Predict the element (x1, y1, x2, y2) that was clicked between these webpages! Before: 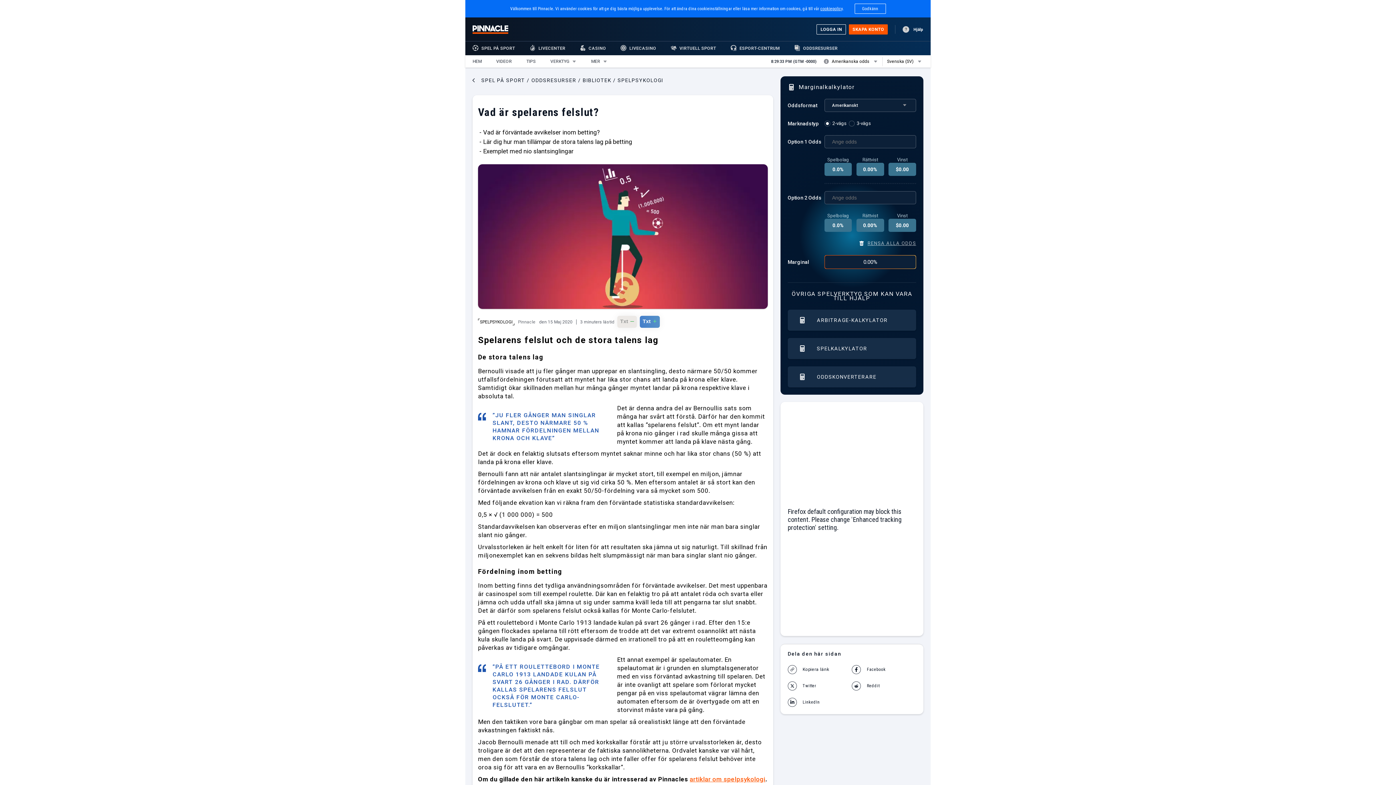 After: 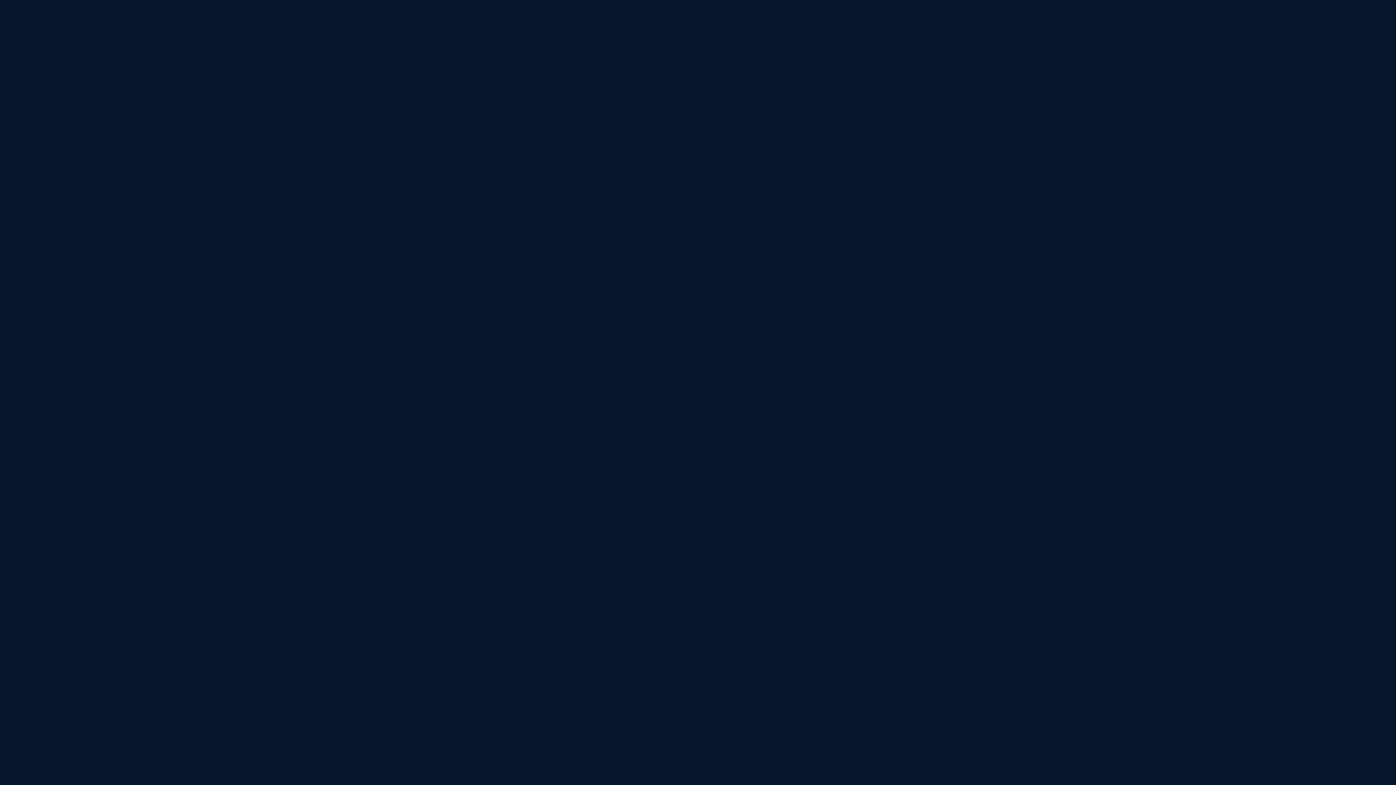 Action: bbox: (620, 24, 656, 37) label: LIVECASINO